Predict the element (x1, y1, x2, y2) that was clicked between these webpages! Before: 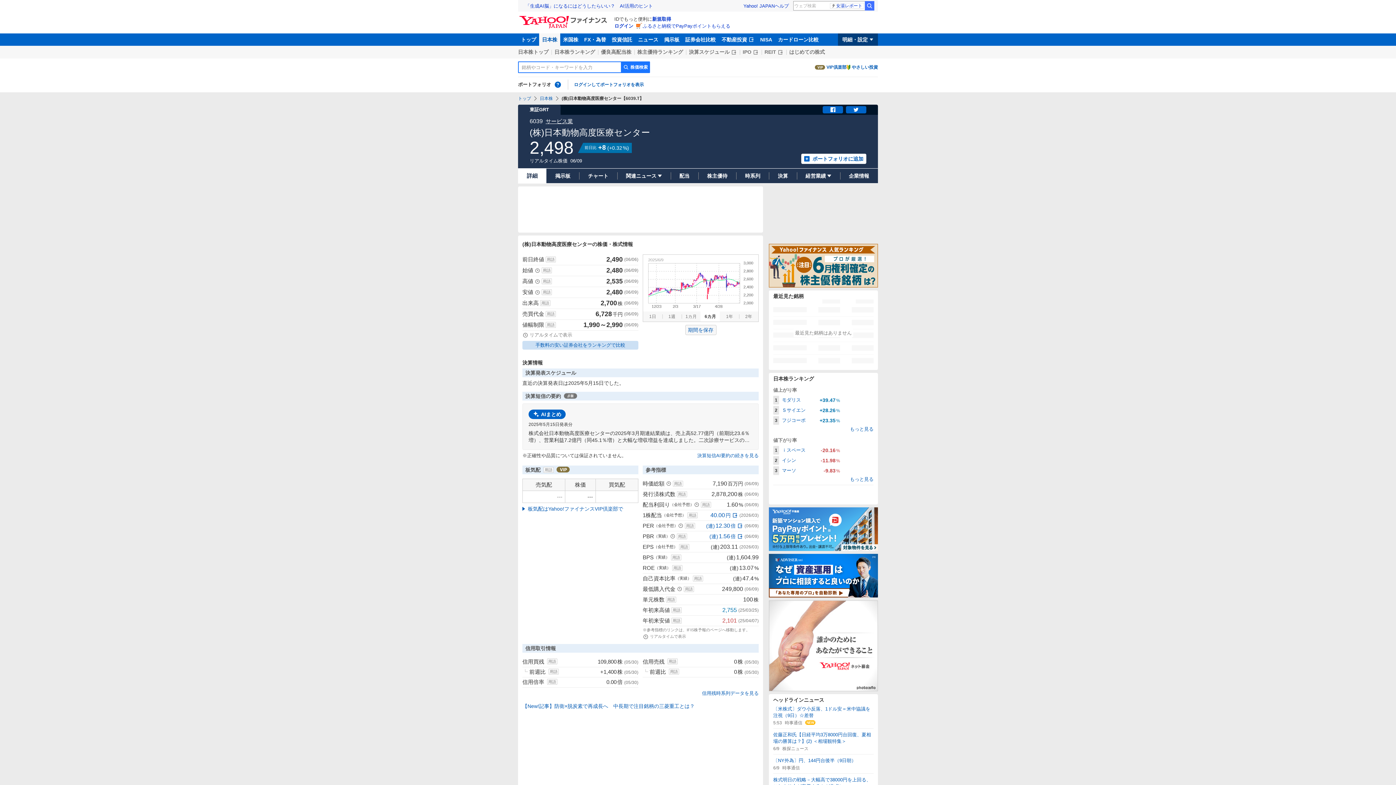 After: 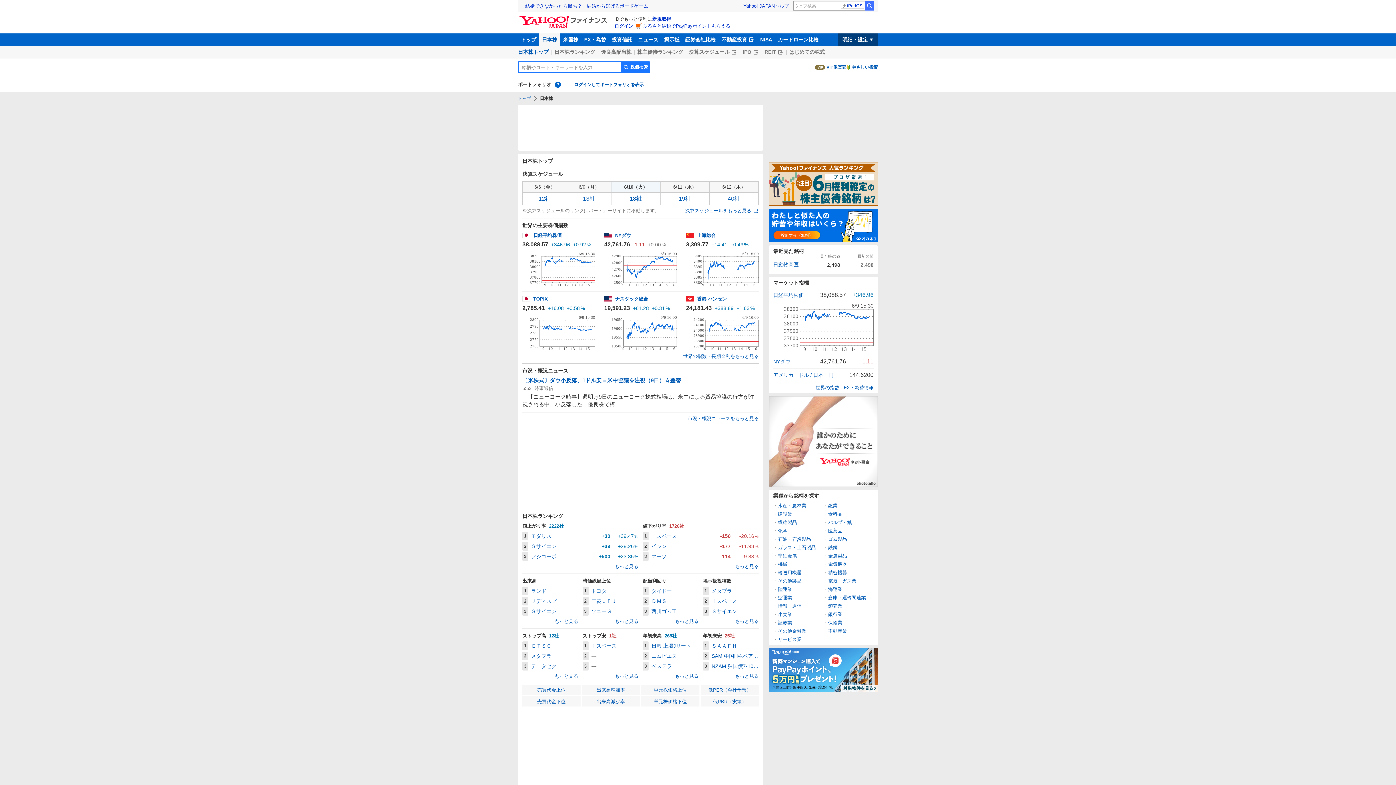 Action: bbox: (518, 48, 548, 55) label: 日本株トップ